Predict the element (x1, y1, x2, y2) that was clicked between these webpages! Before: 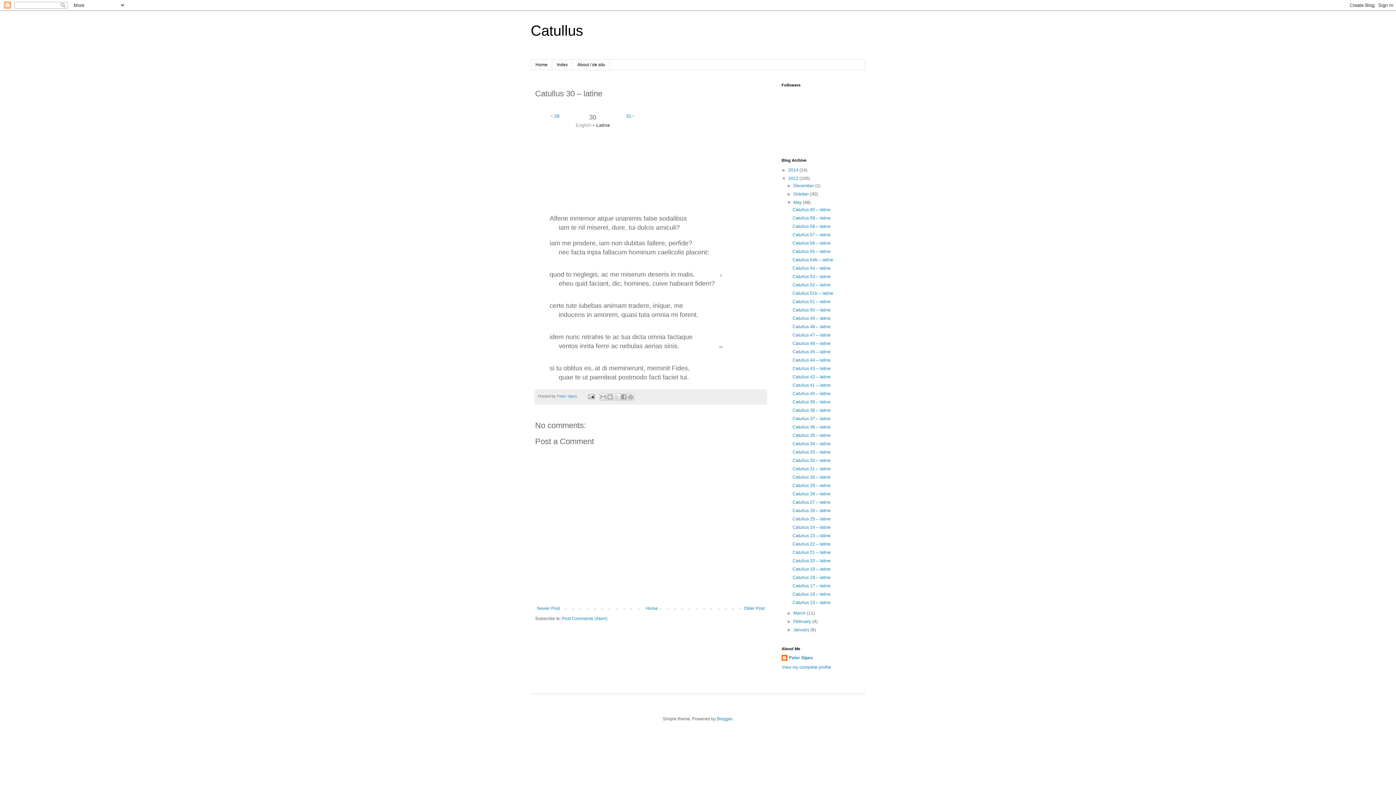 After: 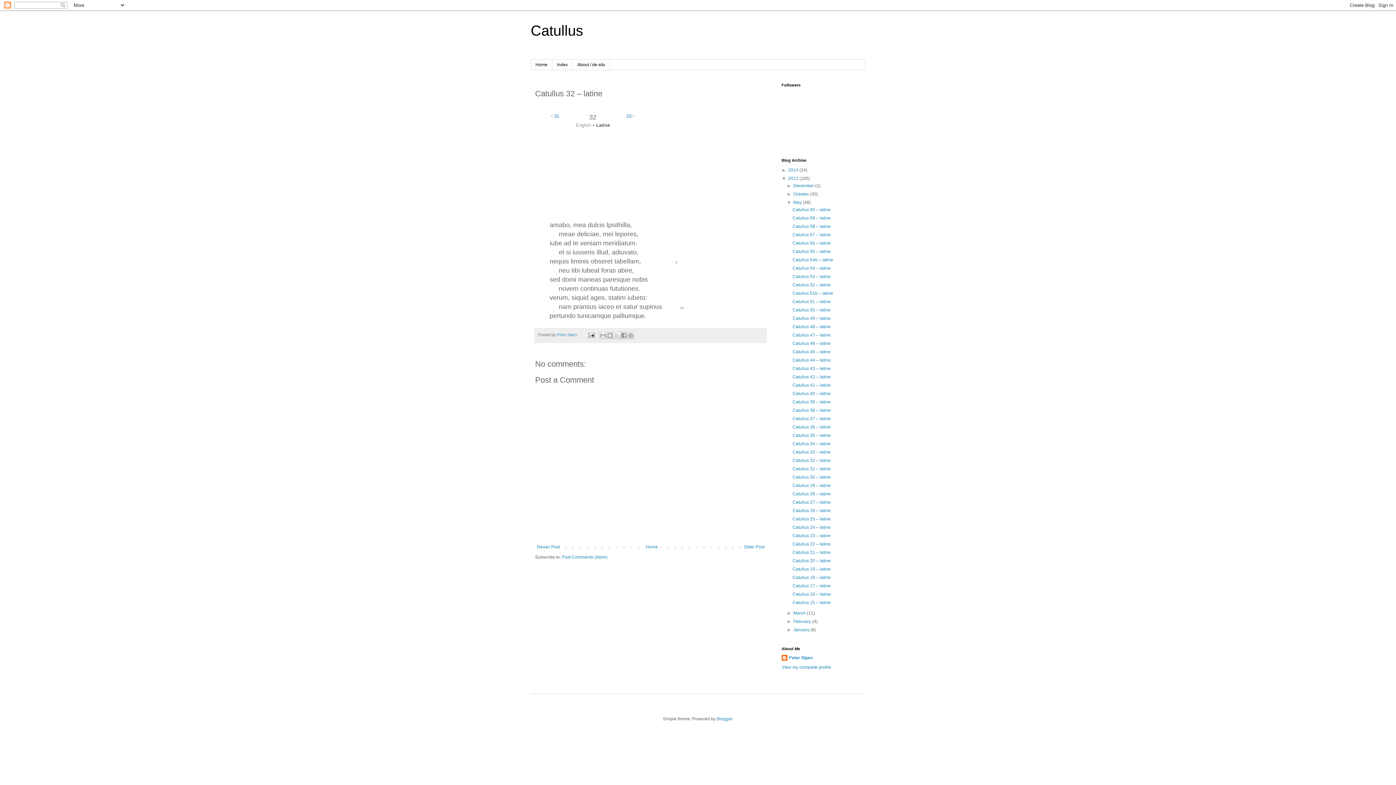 Action: label: Catullus 32 – latine bbox: (792, 458, 830, 463)